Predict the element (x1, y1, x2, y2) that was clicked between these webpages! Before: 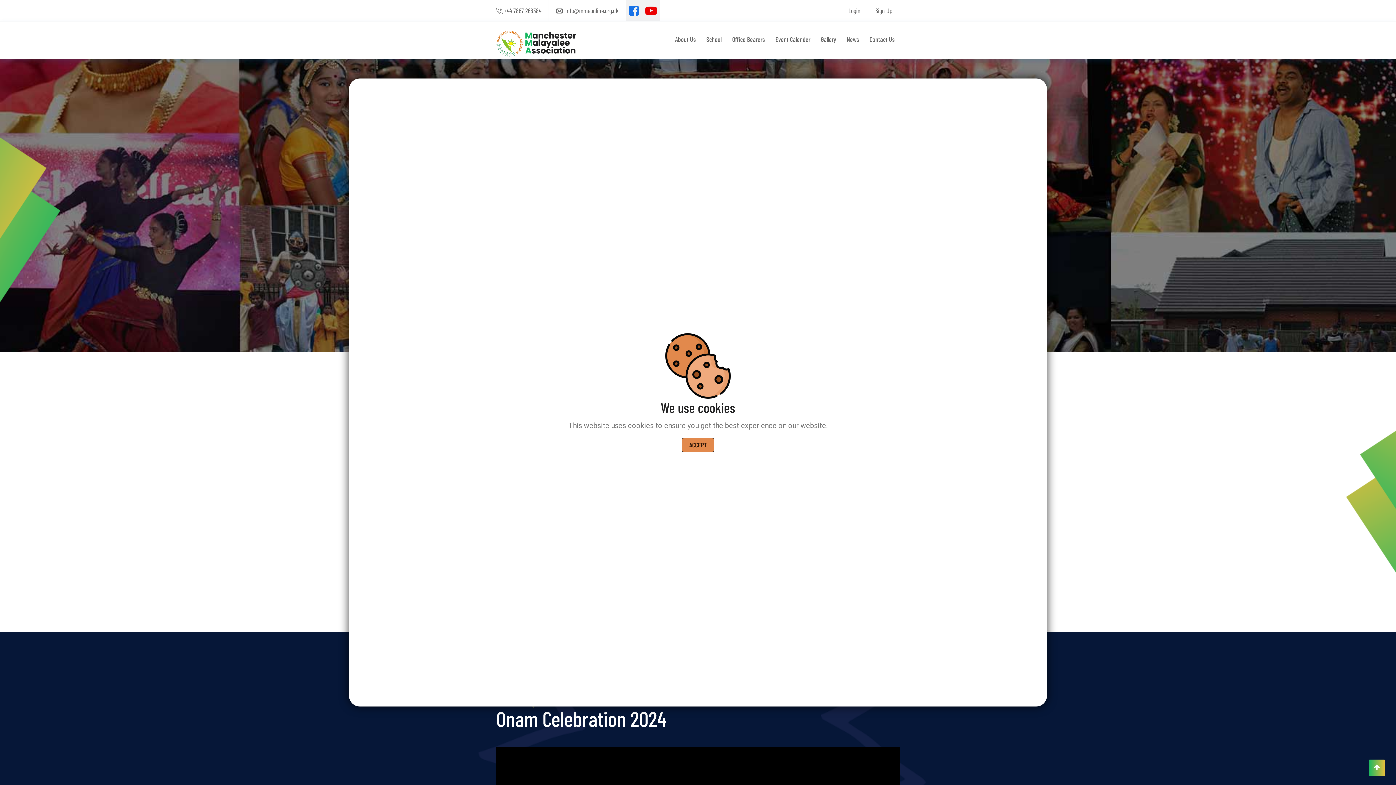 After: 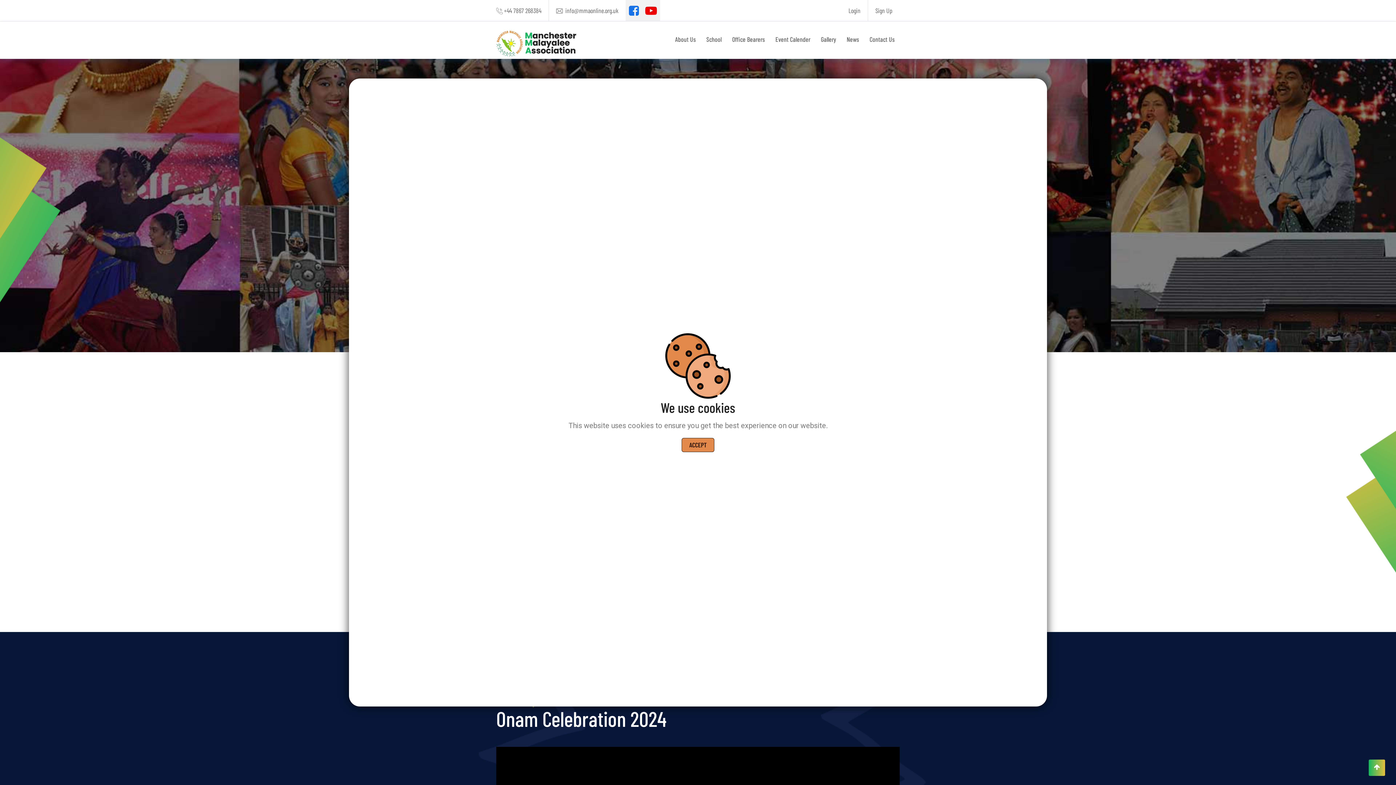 Action: bbox: (496, 30, 589, 56)